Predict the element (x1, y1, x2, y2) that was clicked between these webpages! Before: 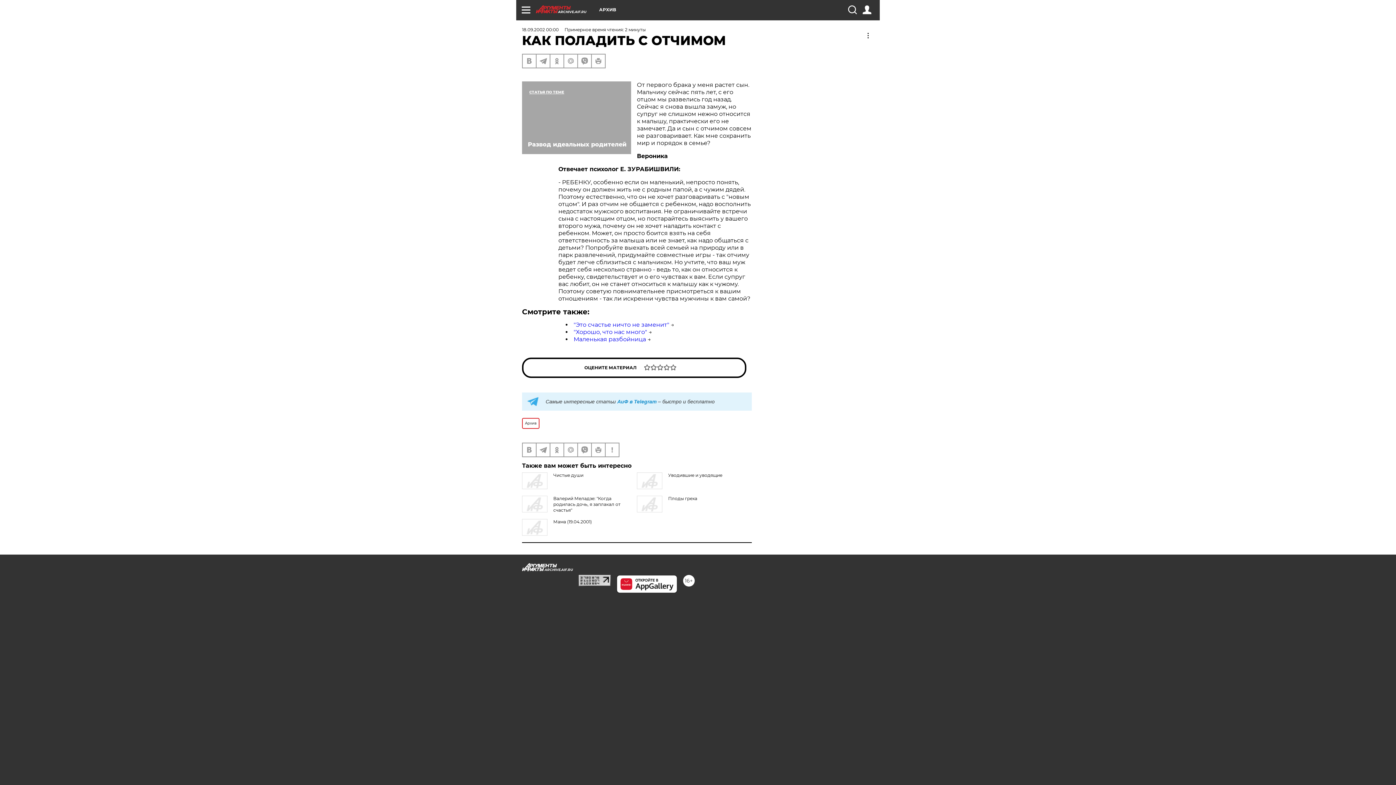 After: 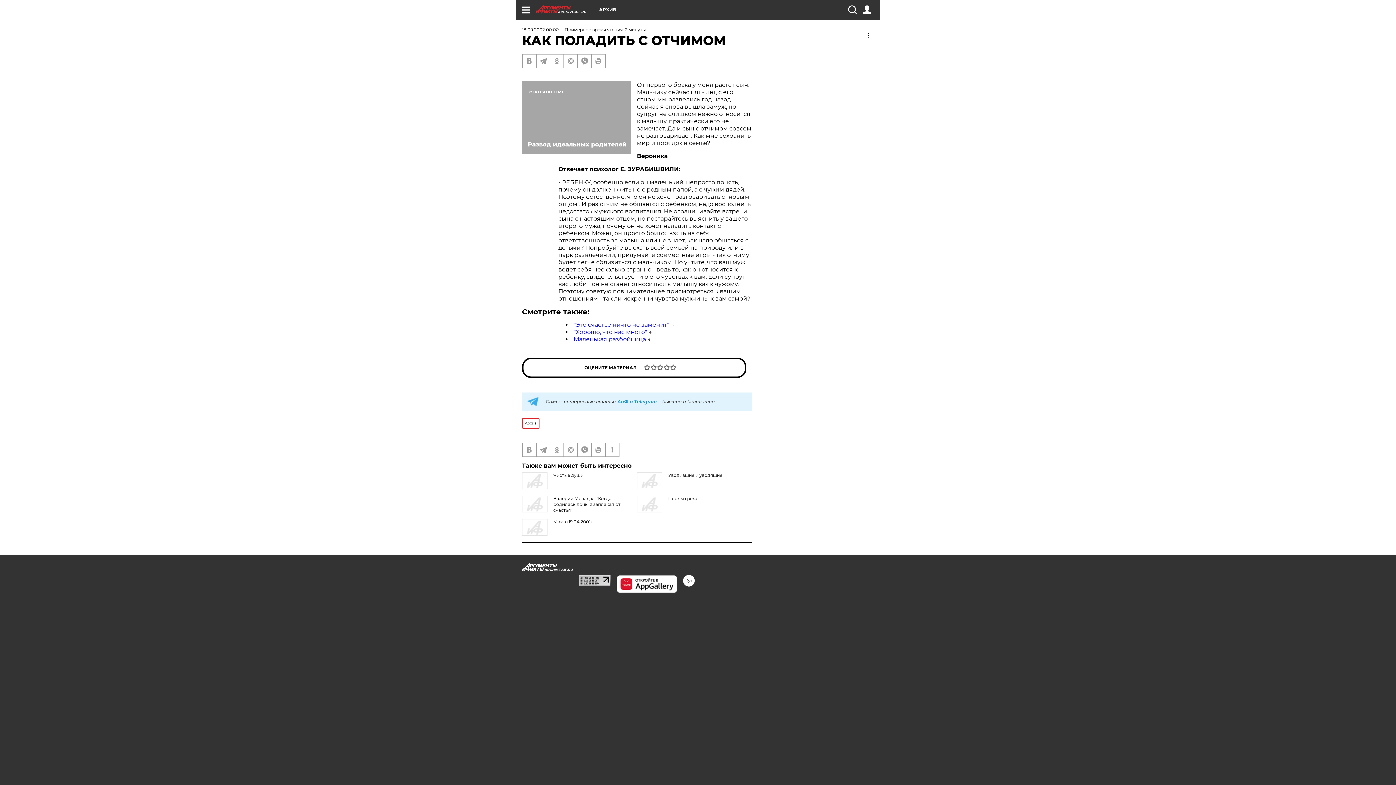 Action: label: 	Самые интересные статьи АиФ в Telegram – быстро и бесплатно bbox: (522, 392, 752, 410)